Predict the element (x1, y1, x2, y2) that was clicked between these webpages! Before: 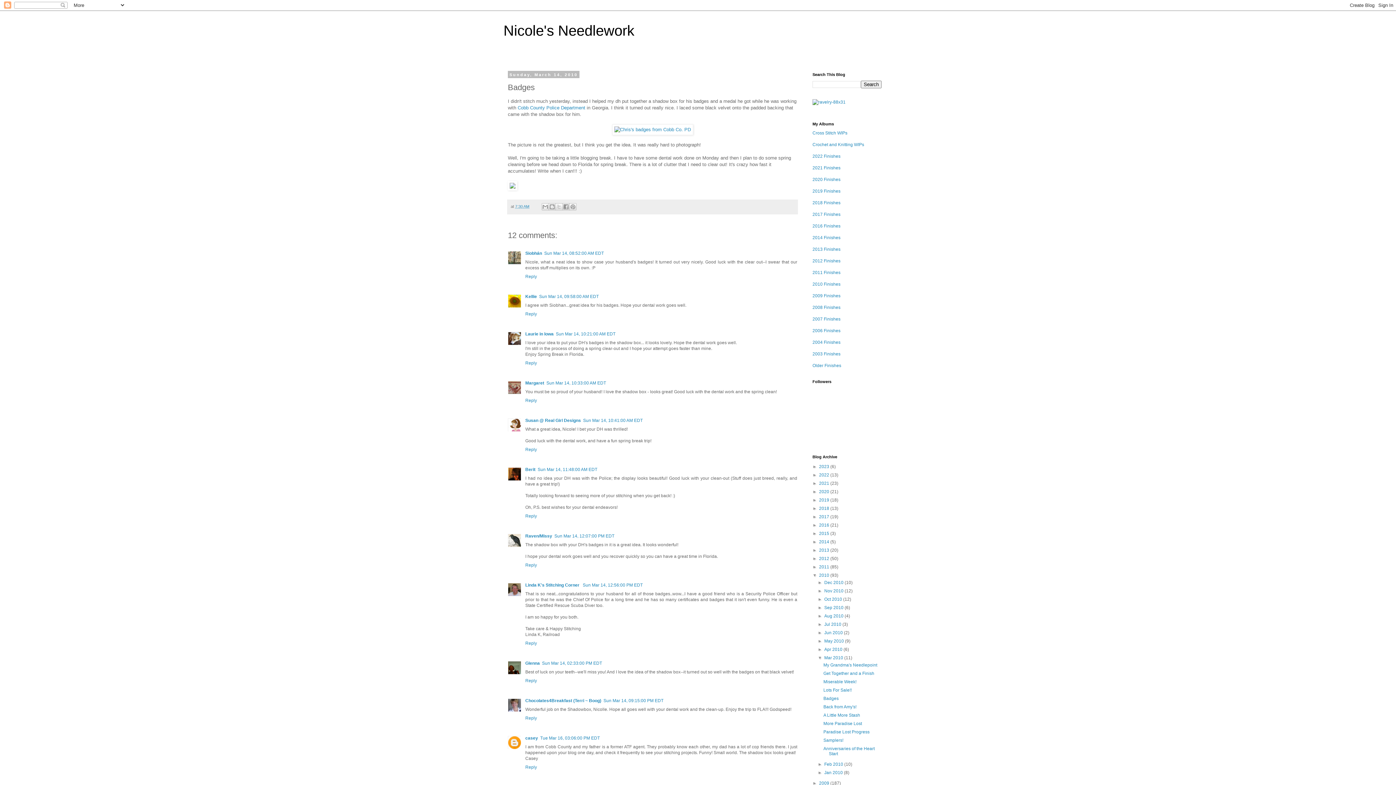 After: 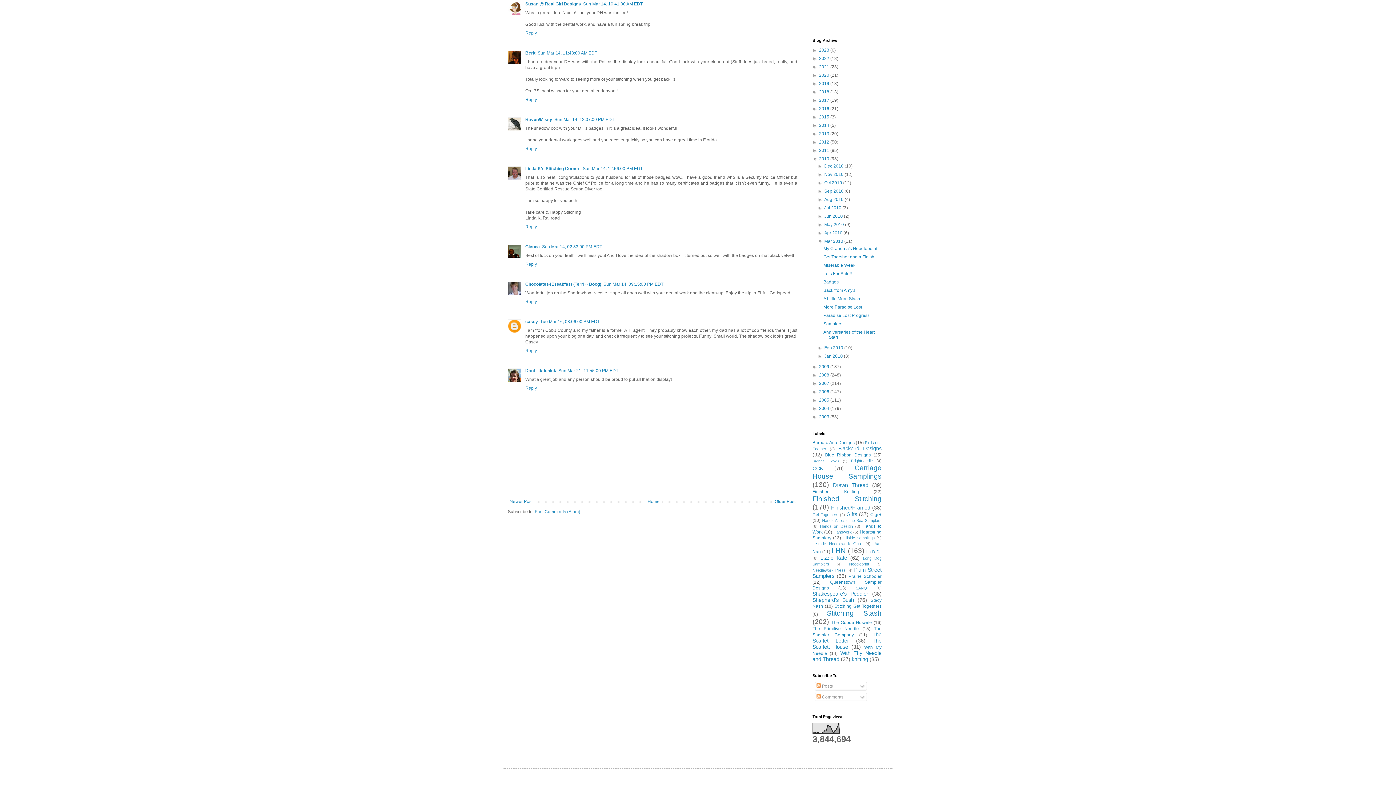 Action: label: Sun Mar 14, 10:41:00 AM EDT bbox: (583, 418, 642, 423)